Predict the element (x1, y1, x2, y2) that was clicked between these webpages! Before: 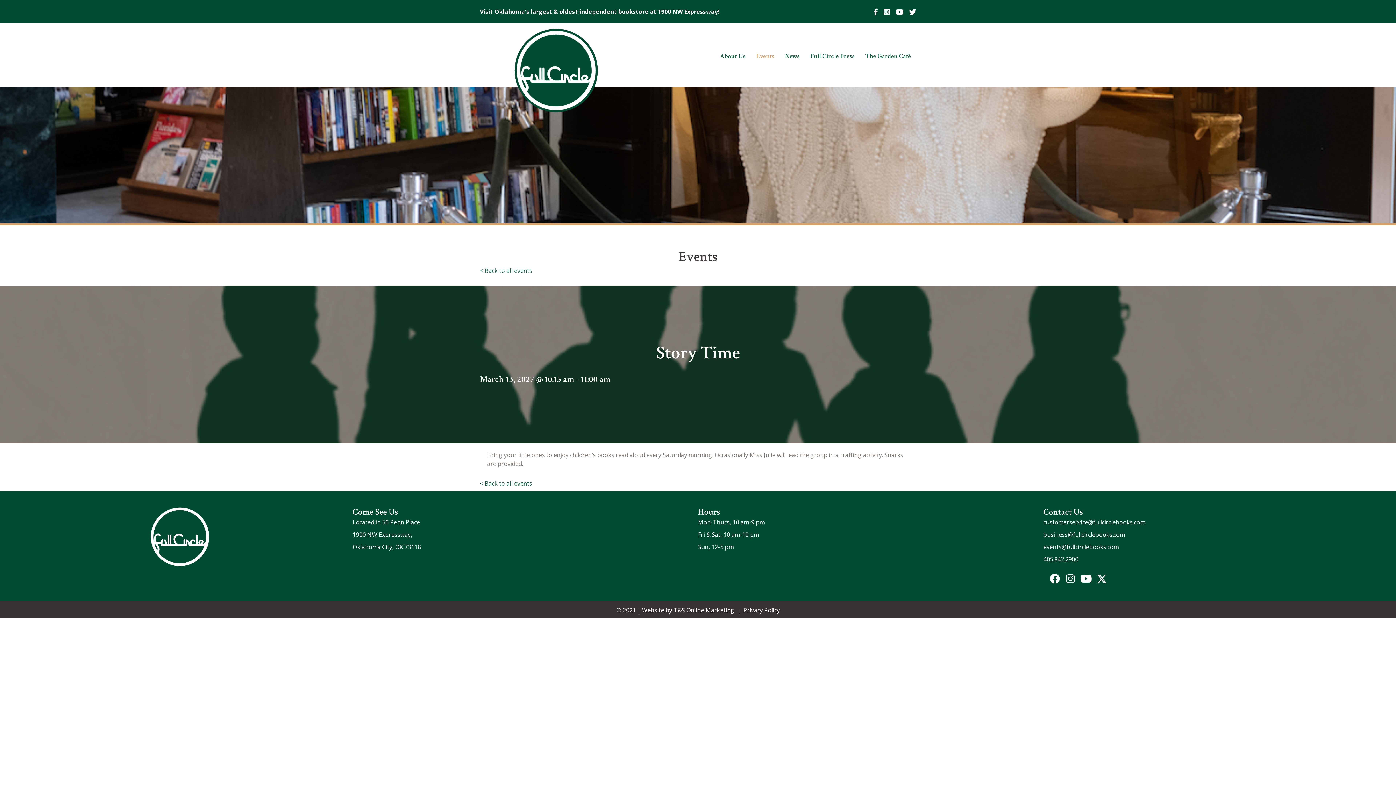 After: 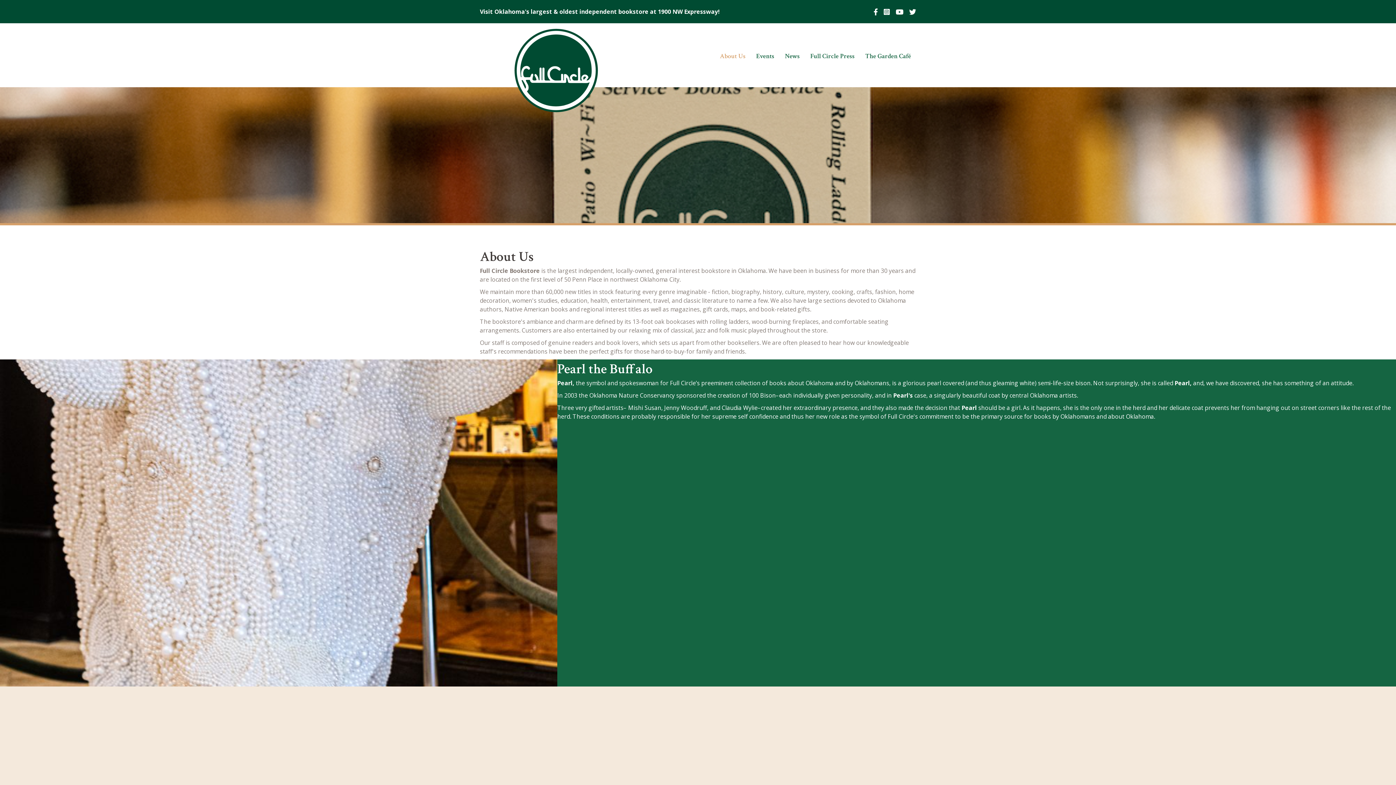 Action: label: About Us bbox: (714, 47, 750, 64)